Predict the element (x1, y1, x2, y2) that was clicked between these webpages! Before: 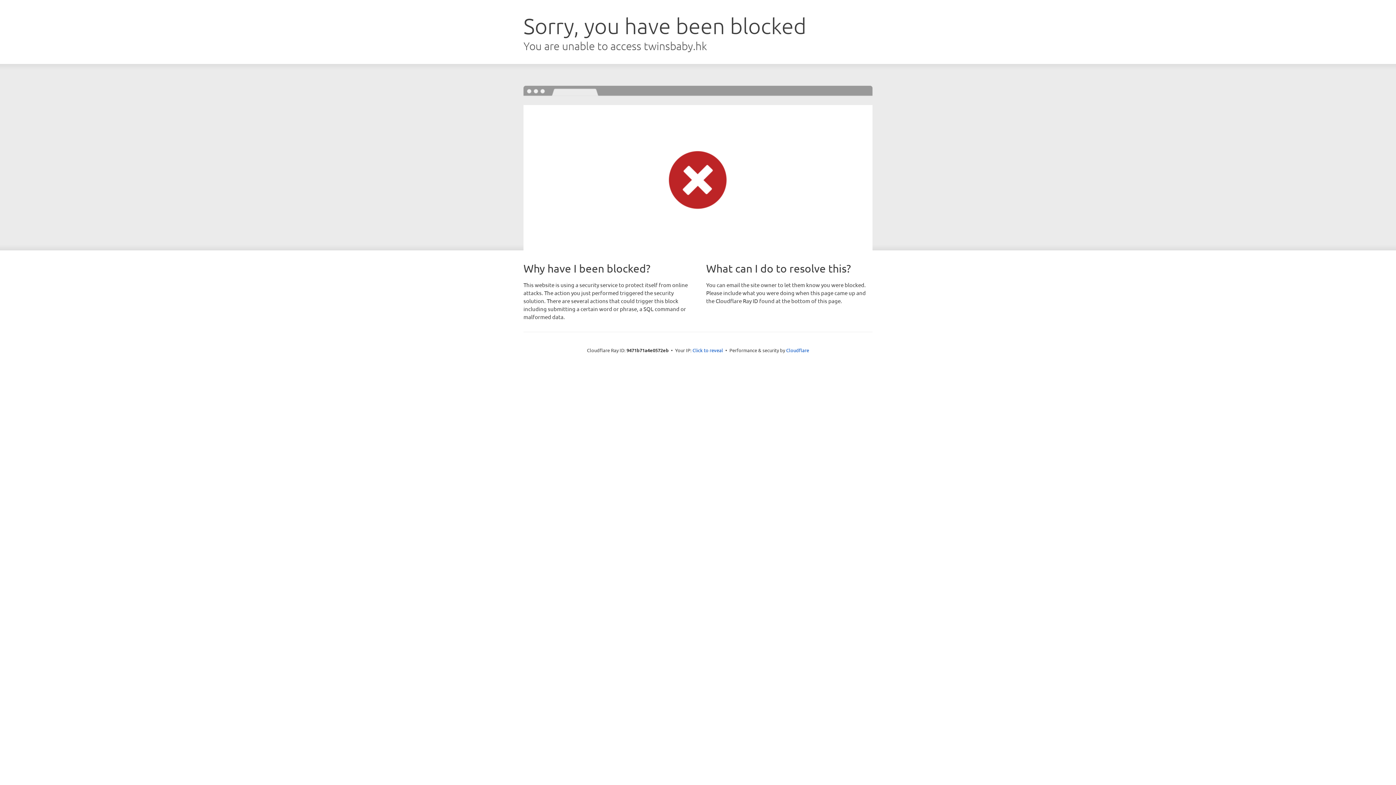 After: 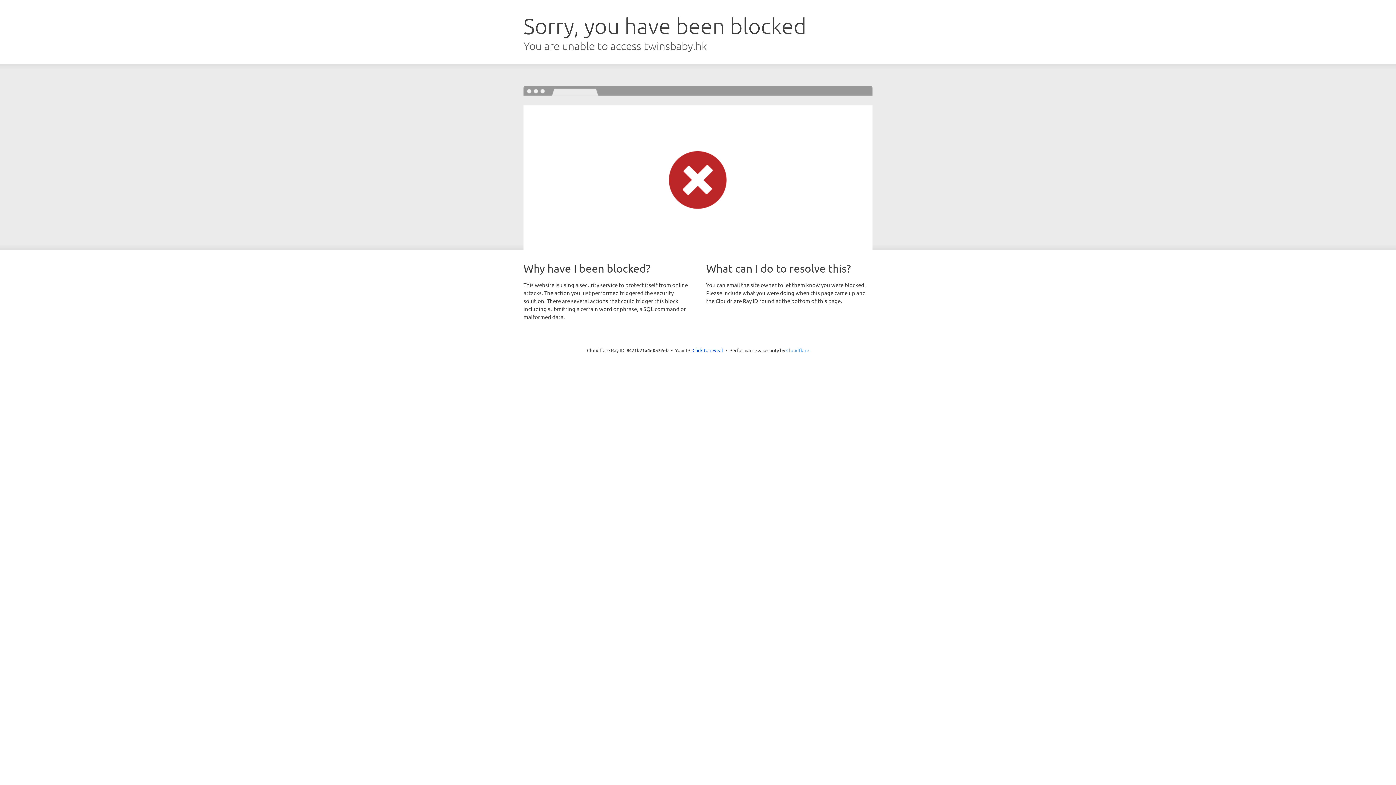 Action: label: Cloudflare bbox: (786, 347, 809, 353)